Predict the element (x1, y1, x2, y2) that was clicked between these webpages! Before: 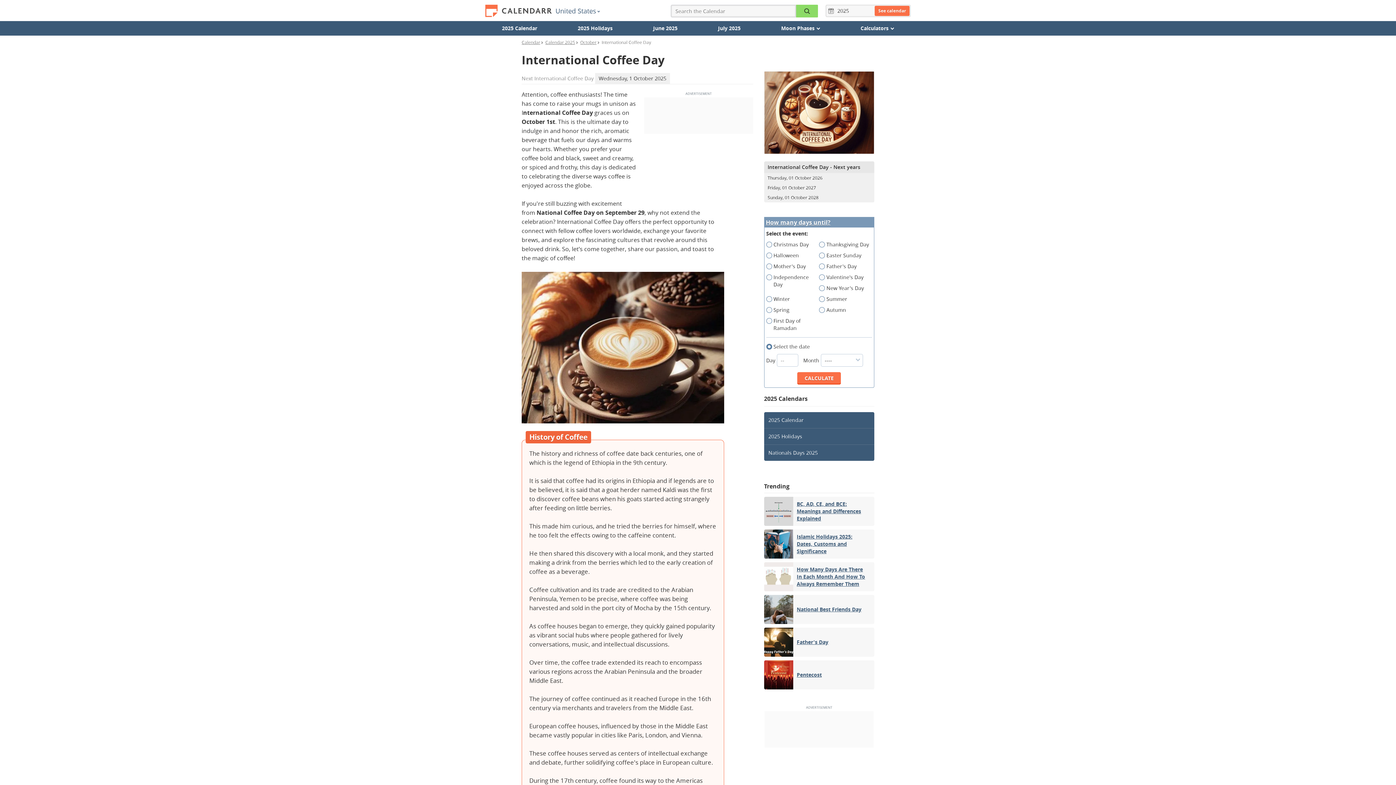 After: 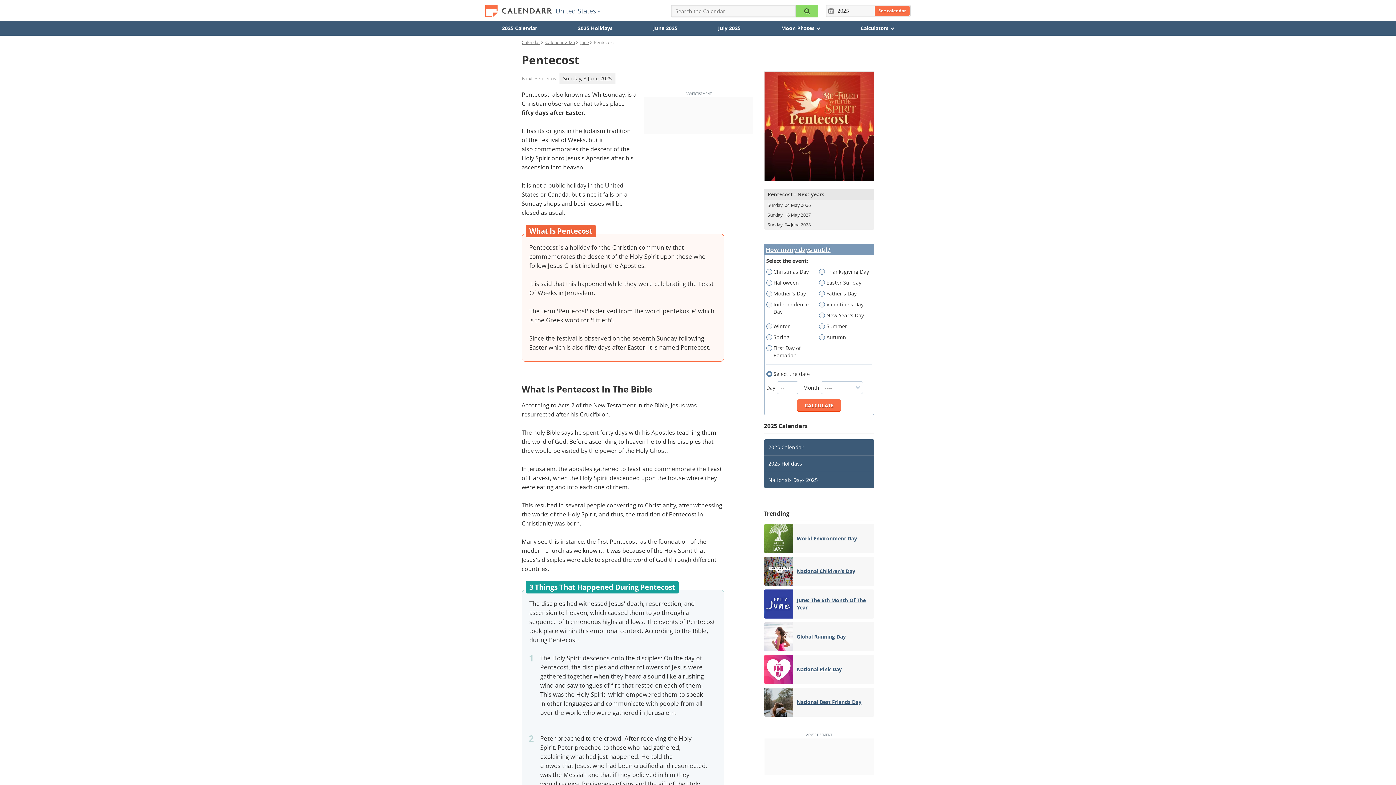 Action: bbox: (764, 660, 874, 689) label: Pentecost	